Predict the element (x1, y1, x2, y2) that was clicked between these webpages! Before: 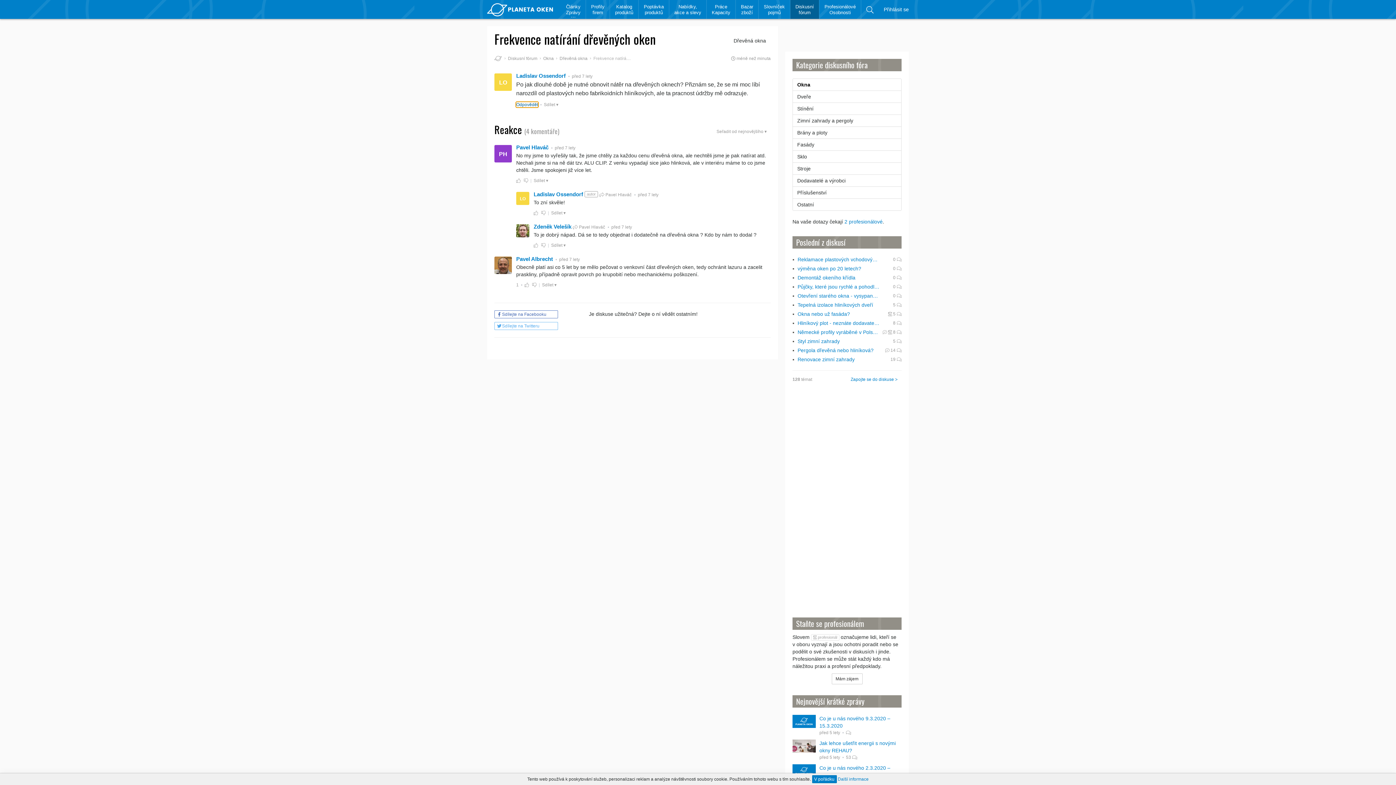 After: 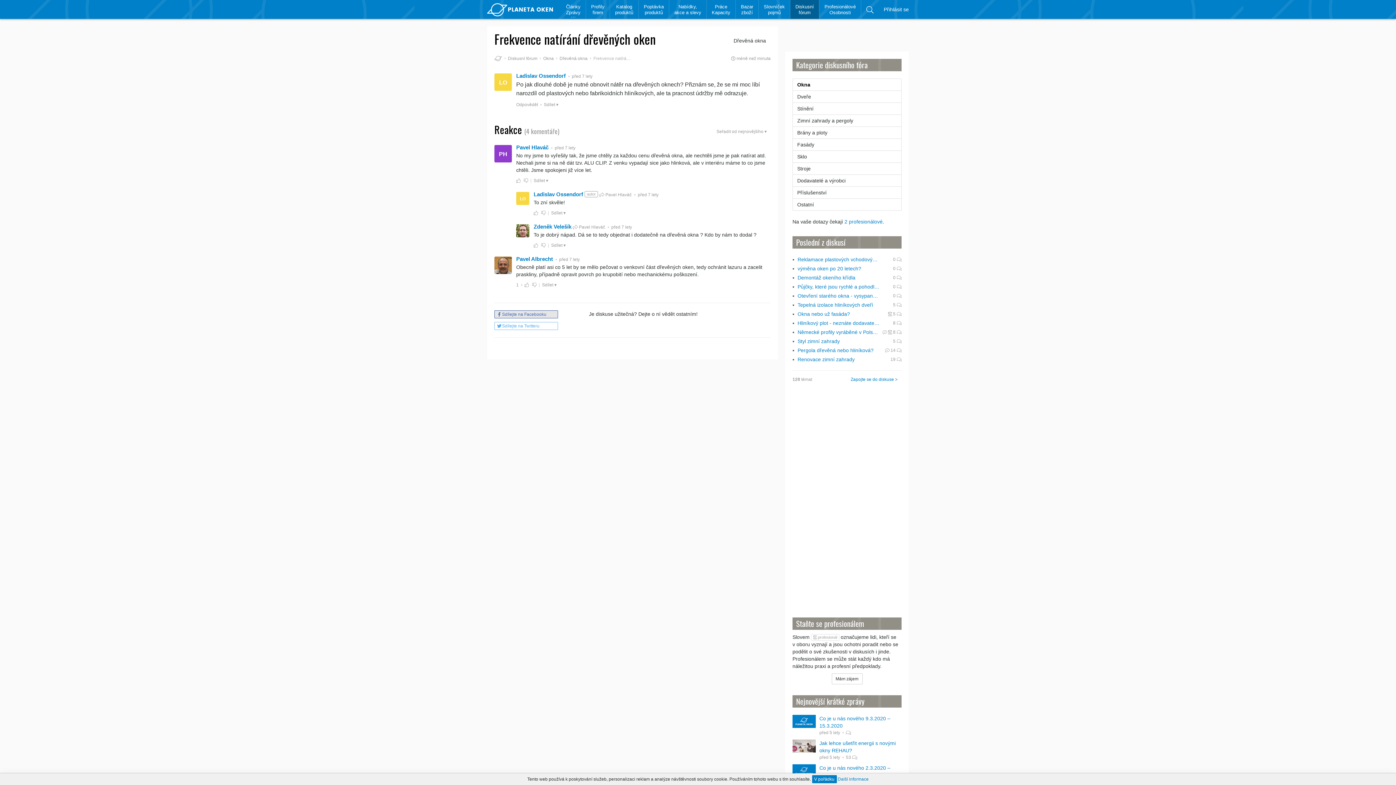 Action: label: Sdílejte na Facebooku bbox: (494, 310, 558, 318)